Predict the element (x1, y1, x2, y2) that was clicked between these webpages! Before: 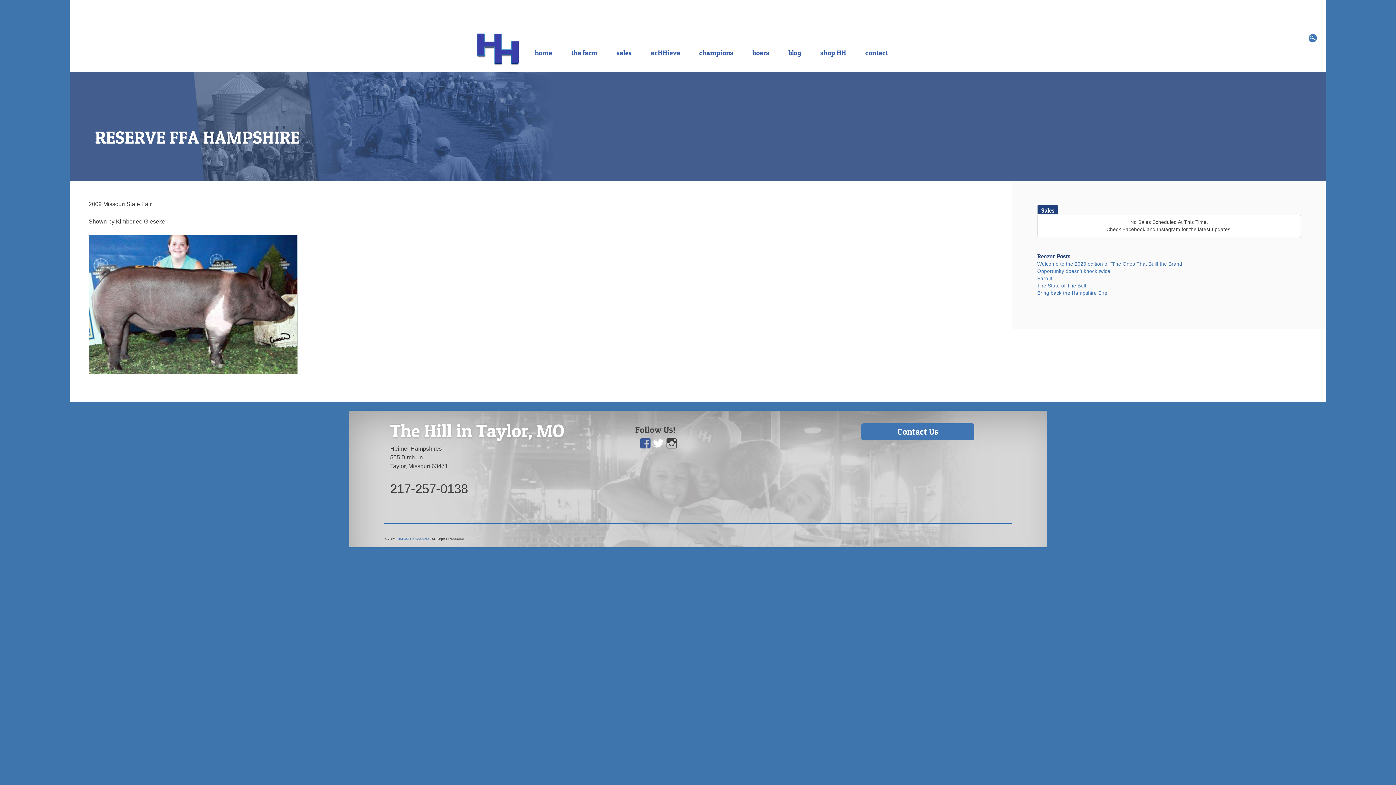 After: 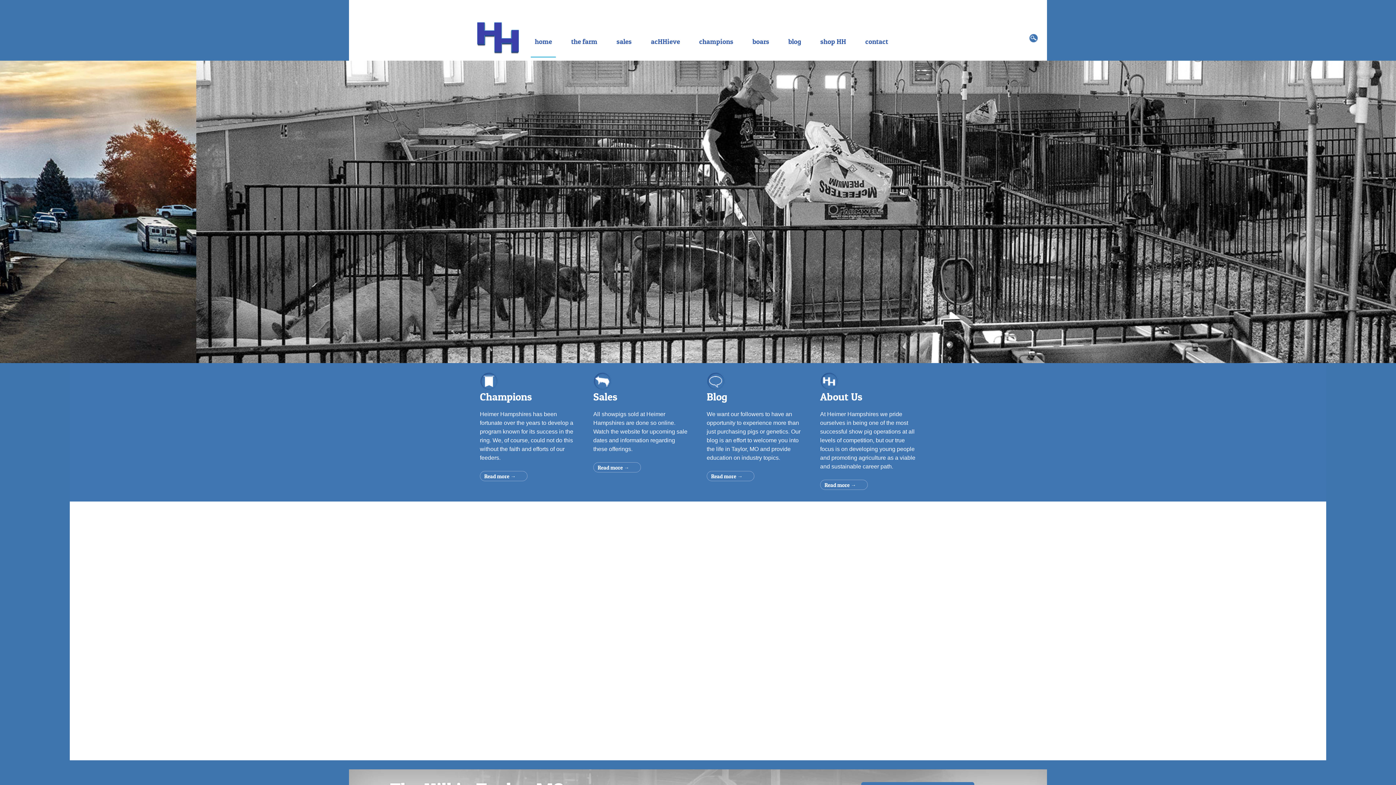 Action: bbox: (470, 25, 525, 71)